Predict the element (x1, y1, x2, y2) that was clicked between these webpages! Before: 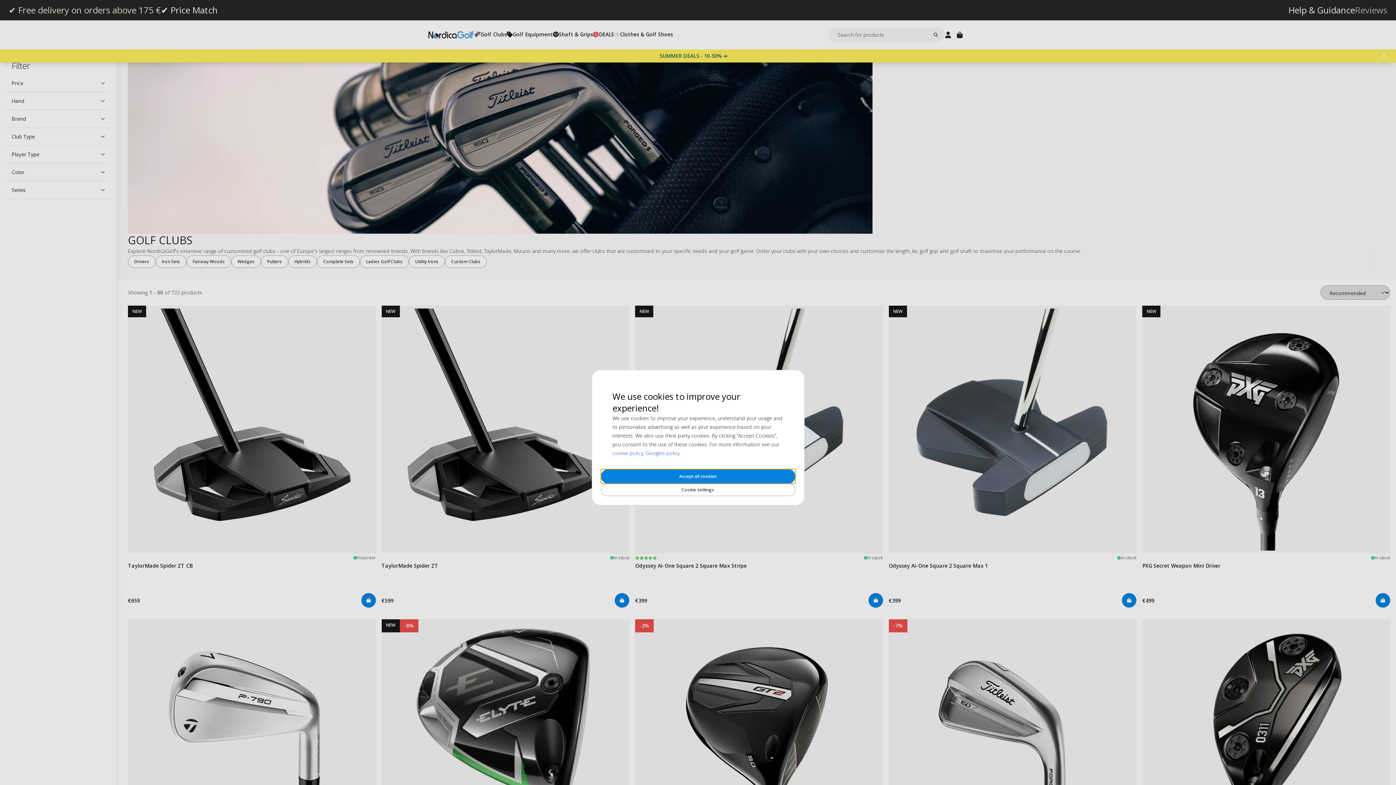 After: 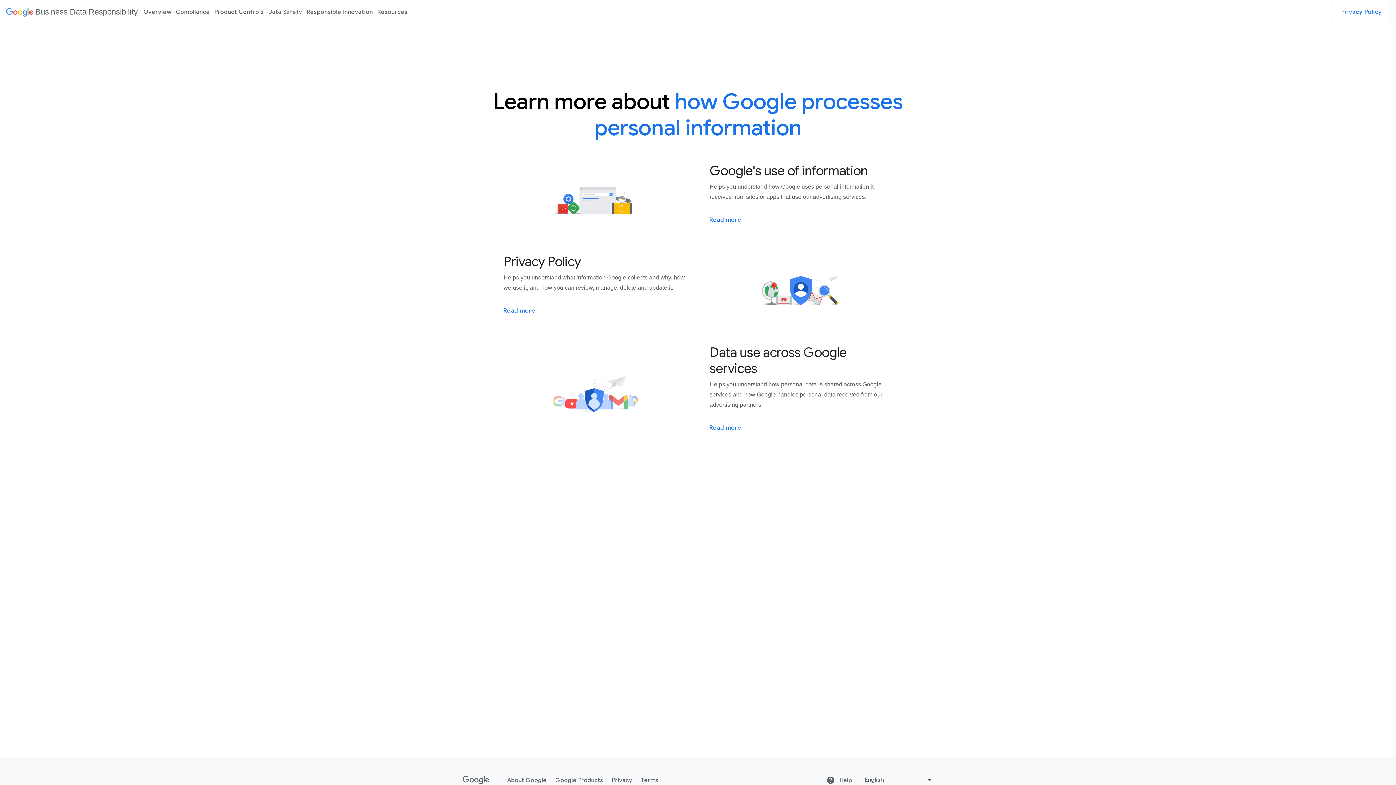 Action: label: Googles policy bbox: (645, 449, 679, 456)